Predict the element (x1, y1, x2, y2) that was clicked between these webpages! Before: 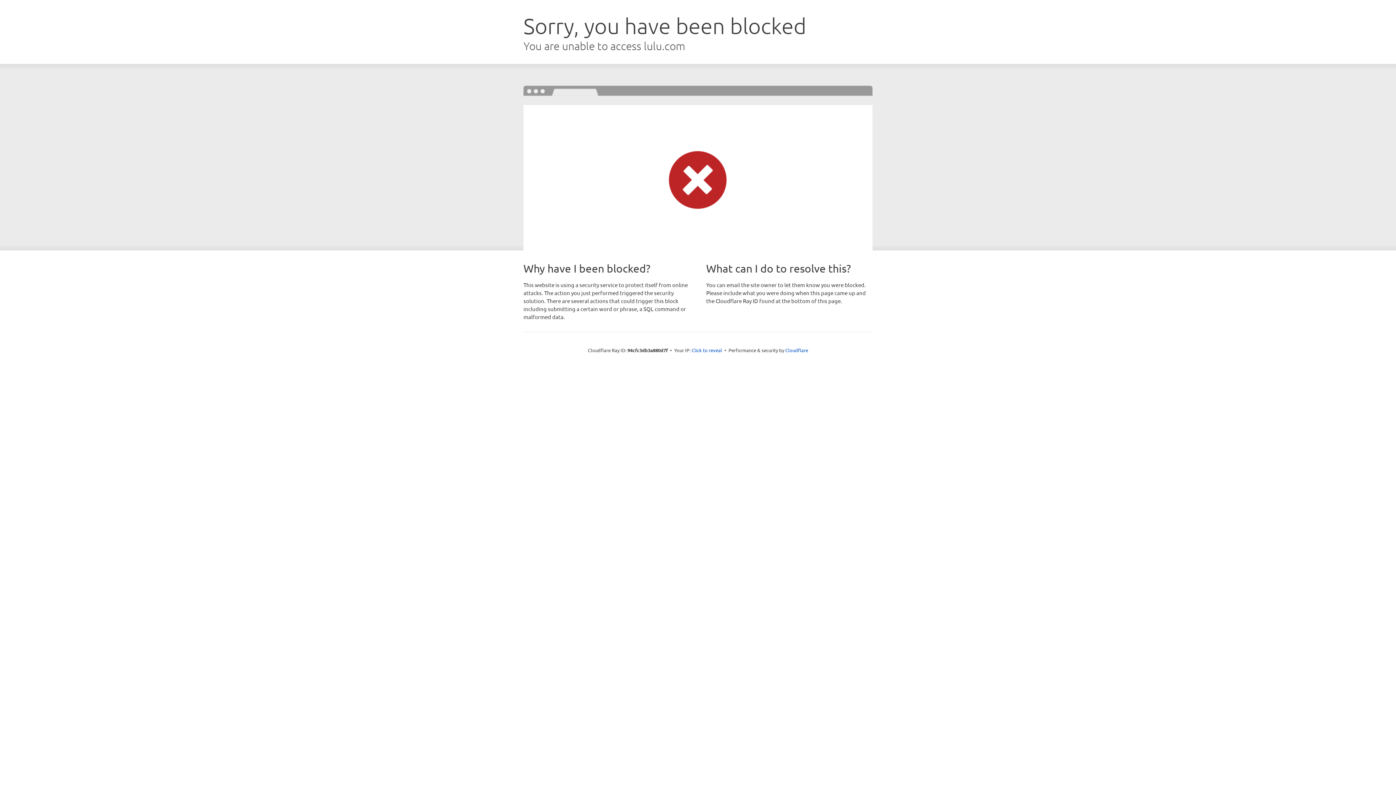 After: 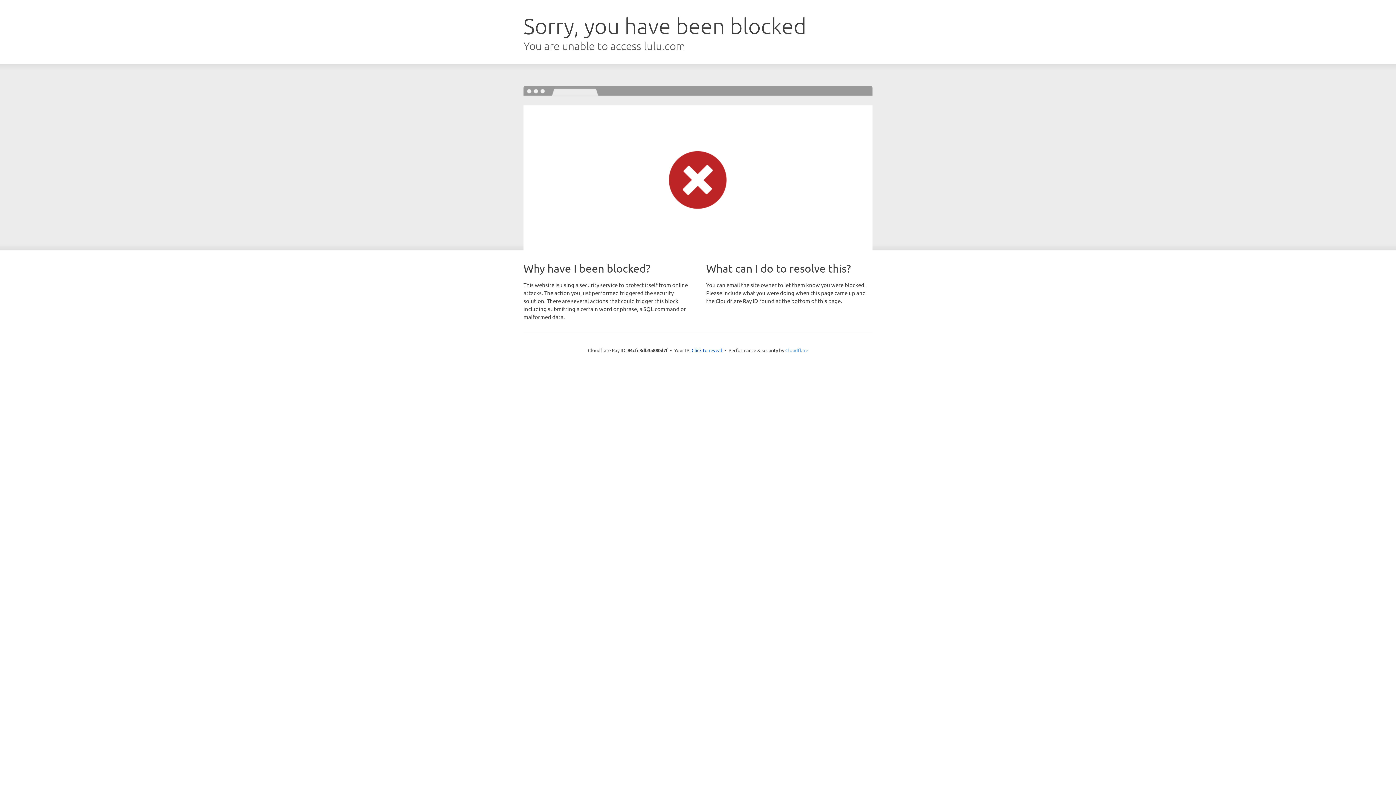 Action: label: Cloudflare bbox: (785, 347, 808, 353)